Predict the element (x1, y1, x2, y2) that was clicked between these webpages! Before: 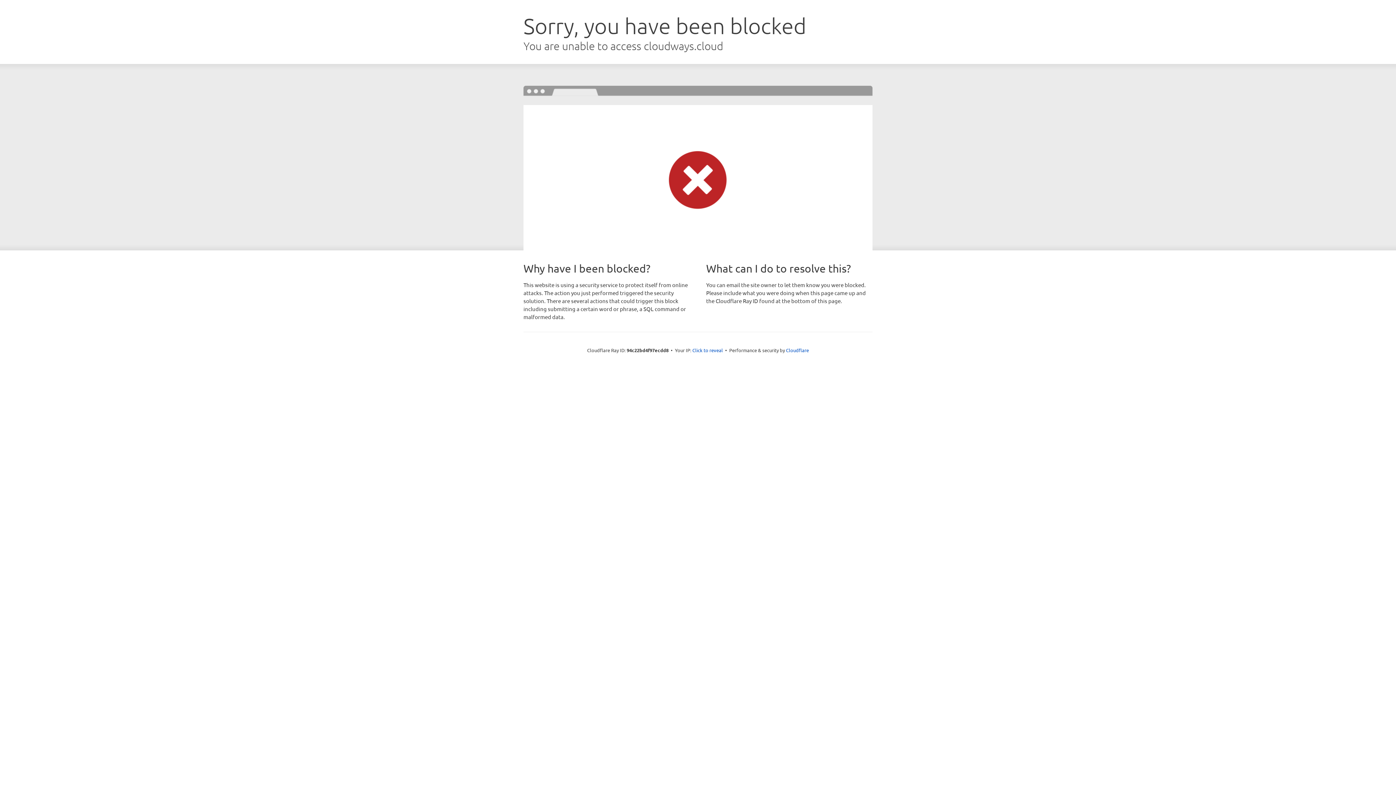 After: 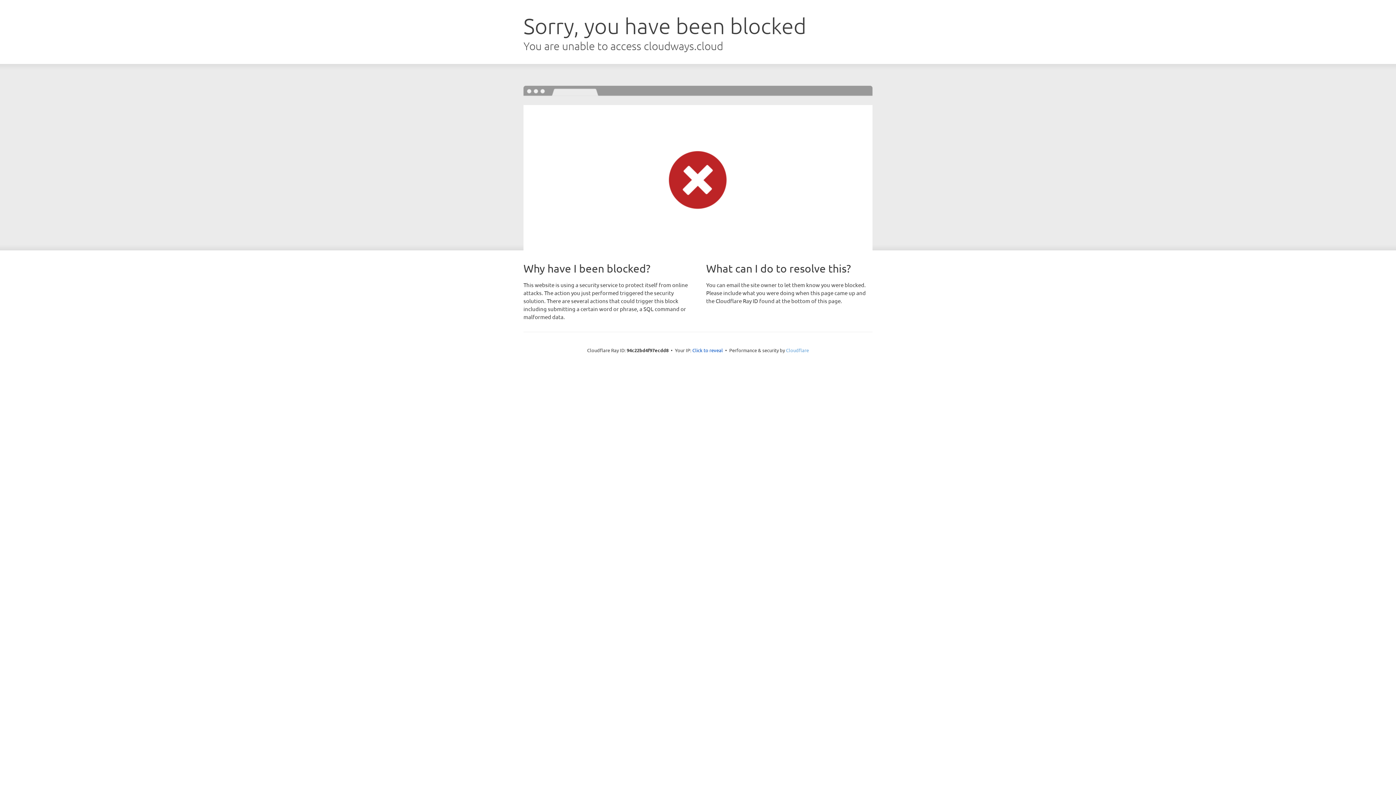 Action: bbox: (786, 347, 809, 353) label: Cloudflare